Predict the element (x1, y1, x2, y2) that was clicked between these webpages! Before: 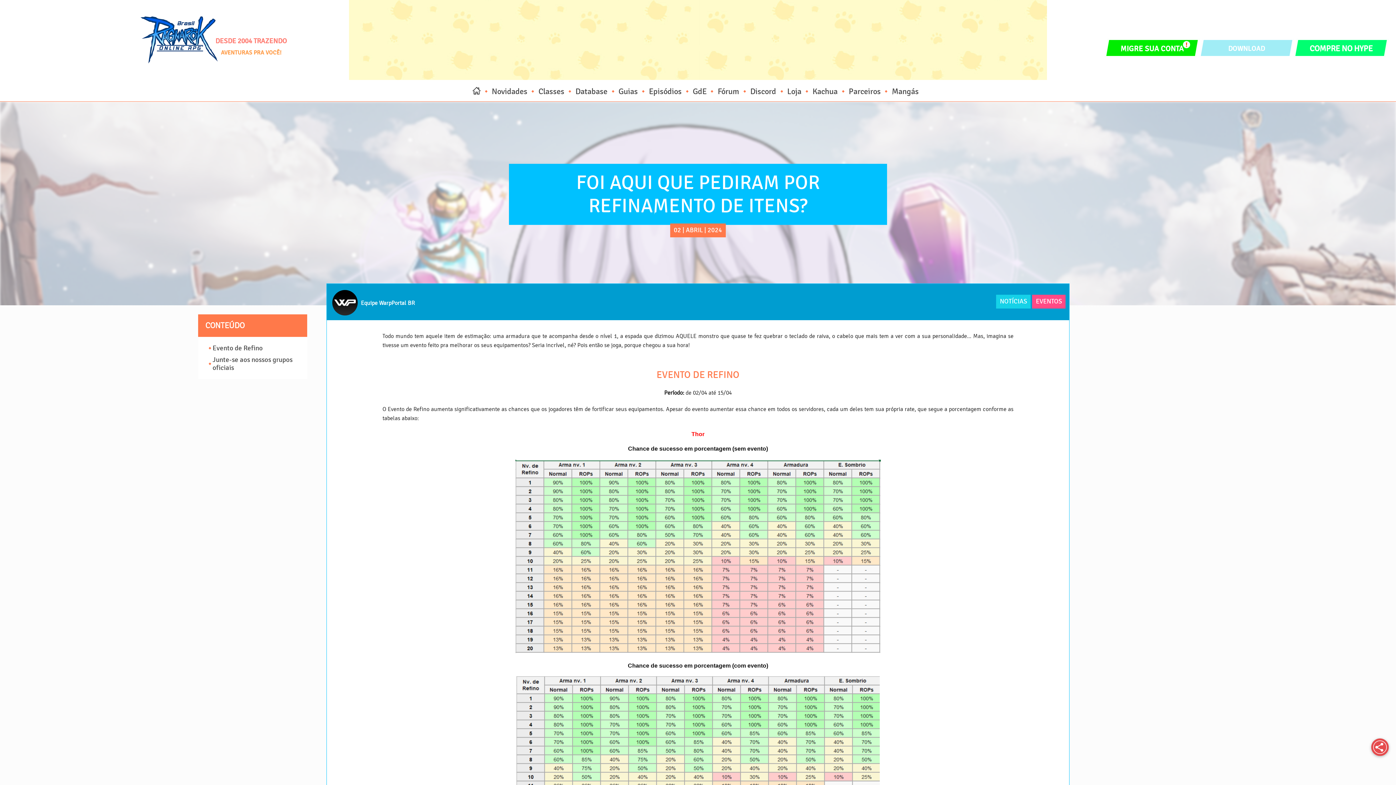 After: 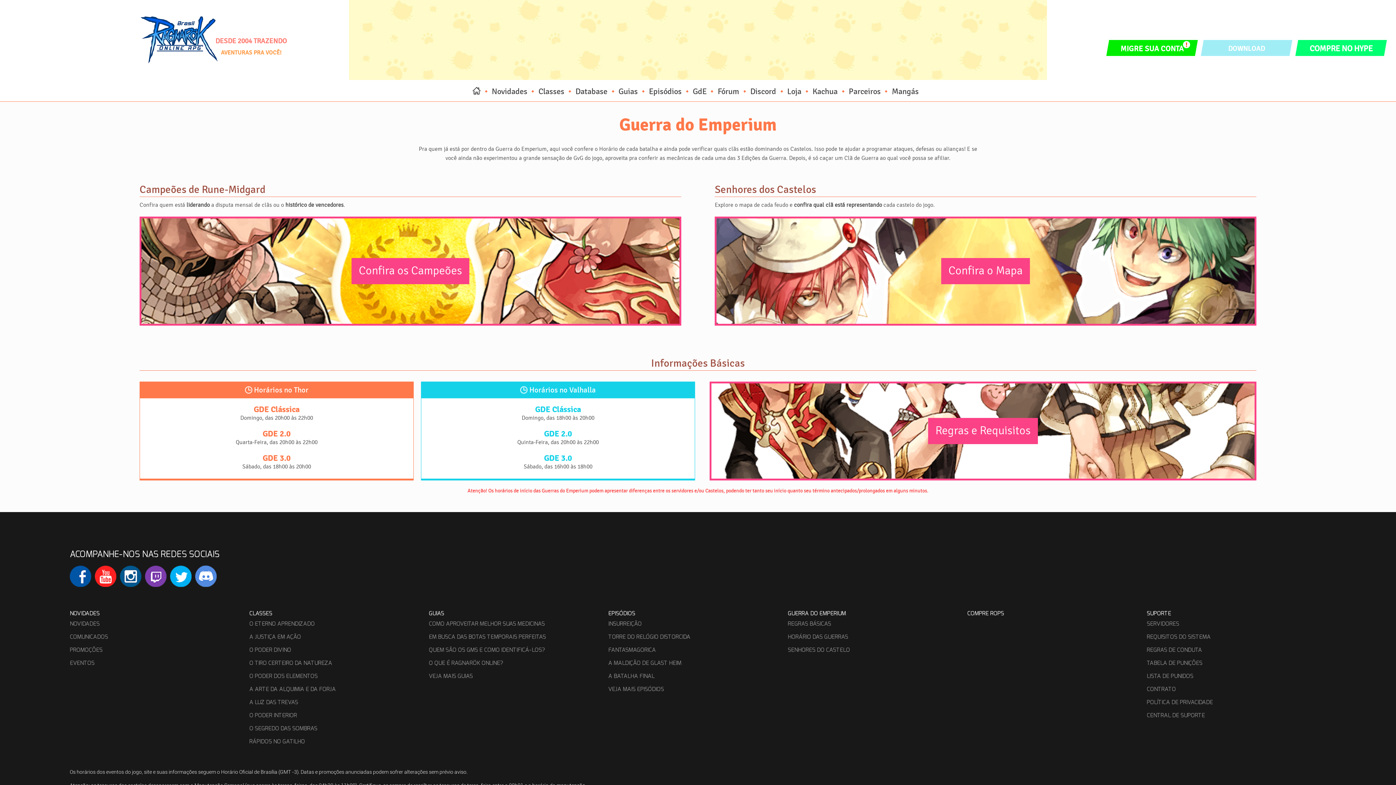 Action: label: GdE bbox: (692, 80, 706, 101)